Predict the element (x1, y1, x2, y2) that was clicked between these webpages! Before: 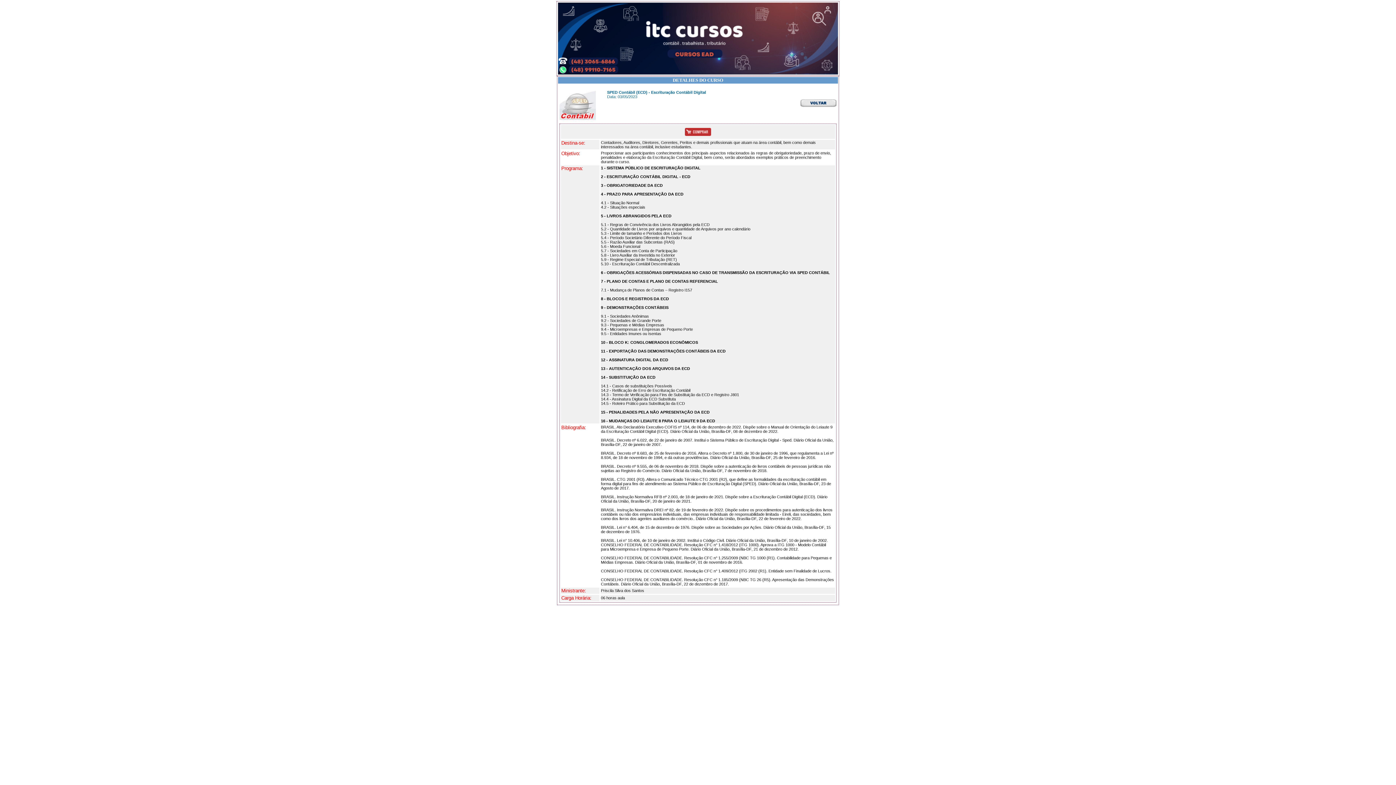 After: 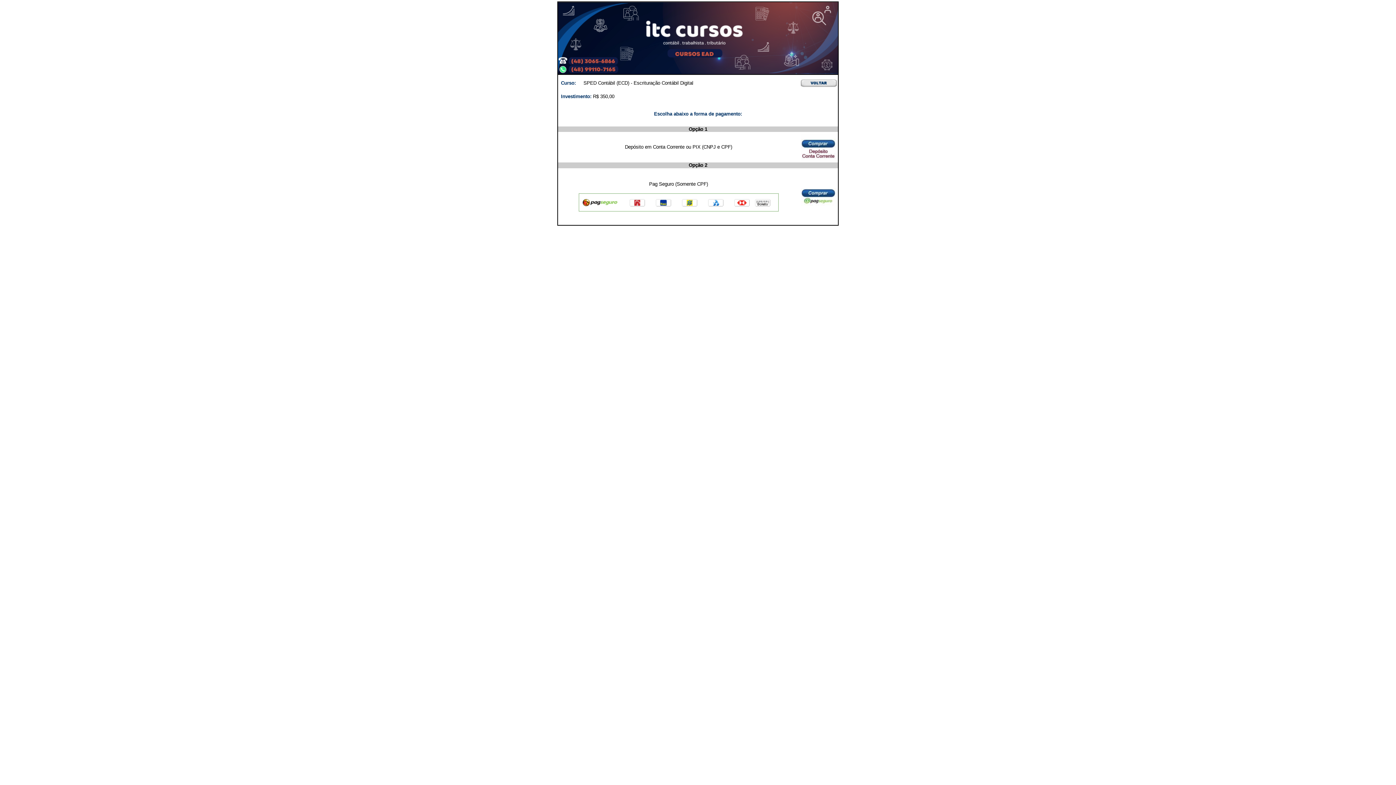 Action: bbox: (685, 130, 711, 137)